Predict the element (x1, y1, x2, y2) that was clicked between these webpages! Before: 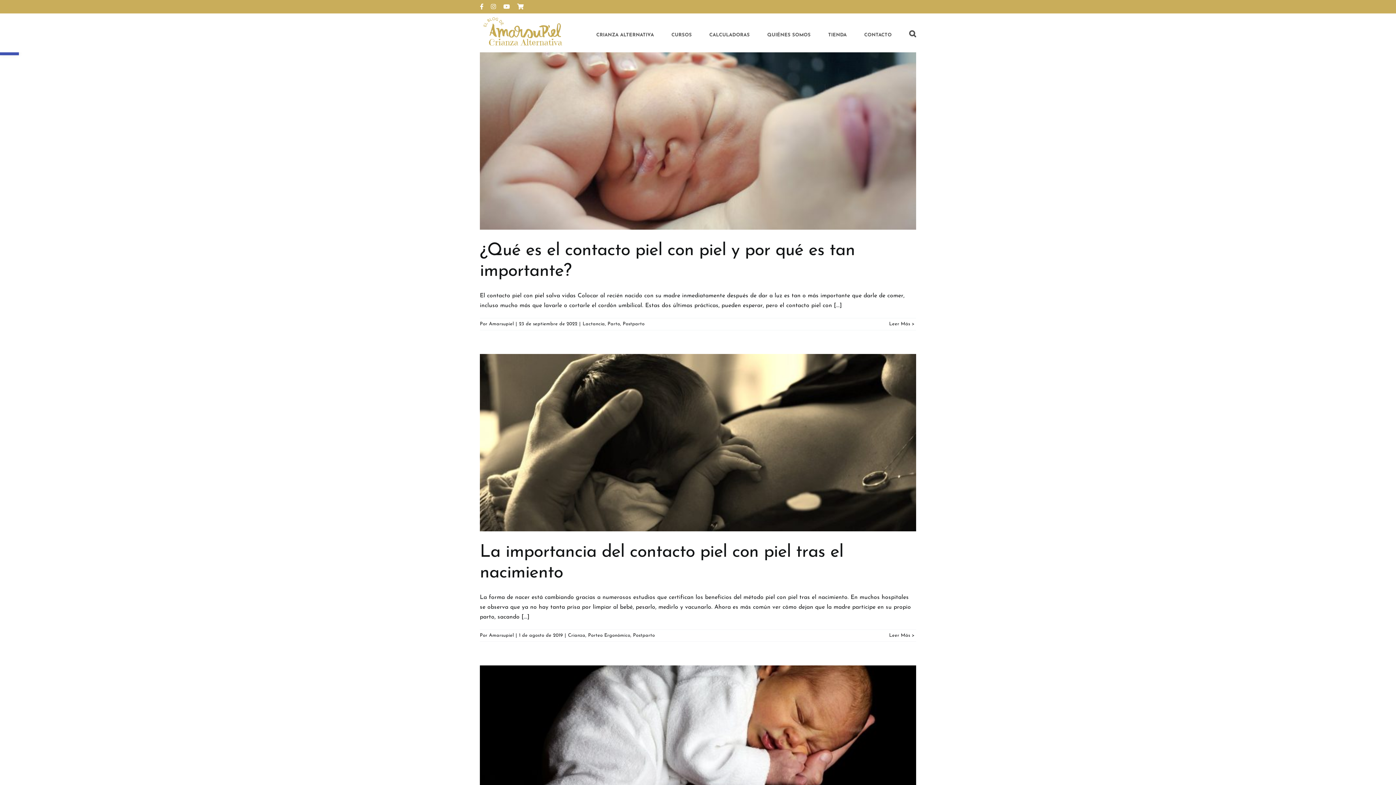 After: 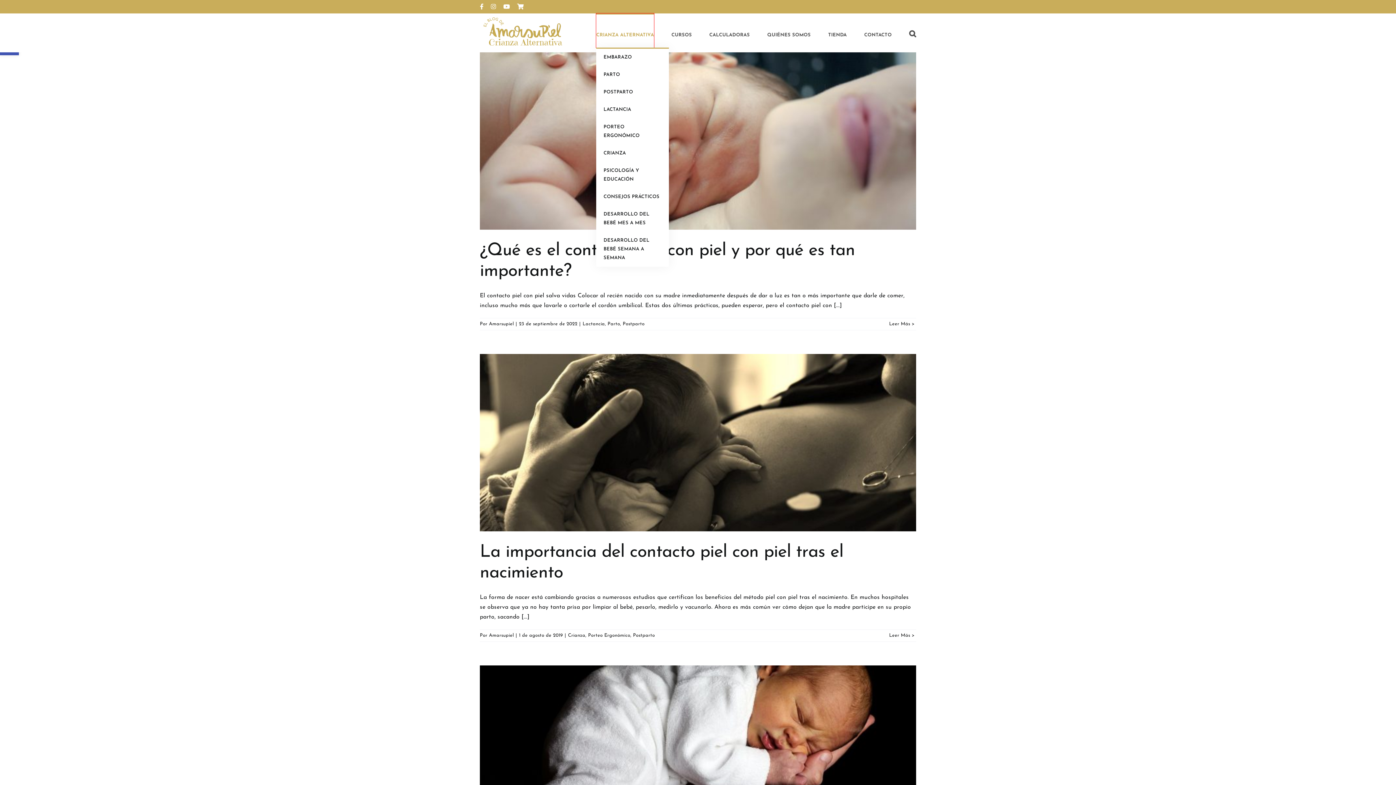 Action: label: CRIANZA ALTERNATIVA bbox: (596, 13, 654, 47)